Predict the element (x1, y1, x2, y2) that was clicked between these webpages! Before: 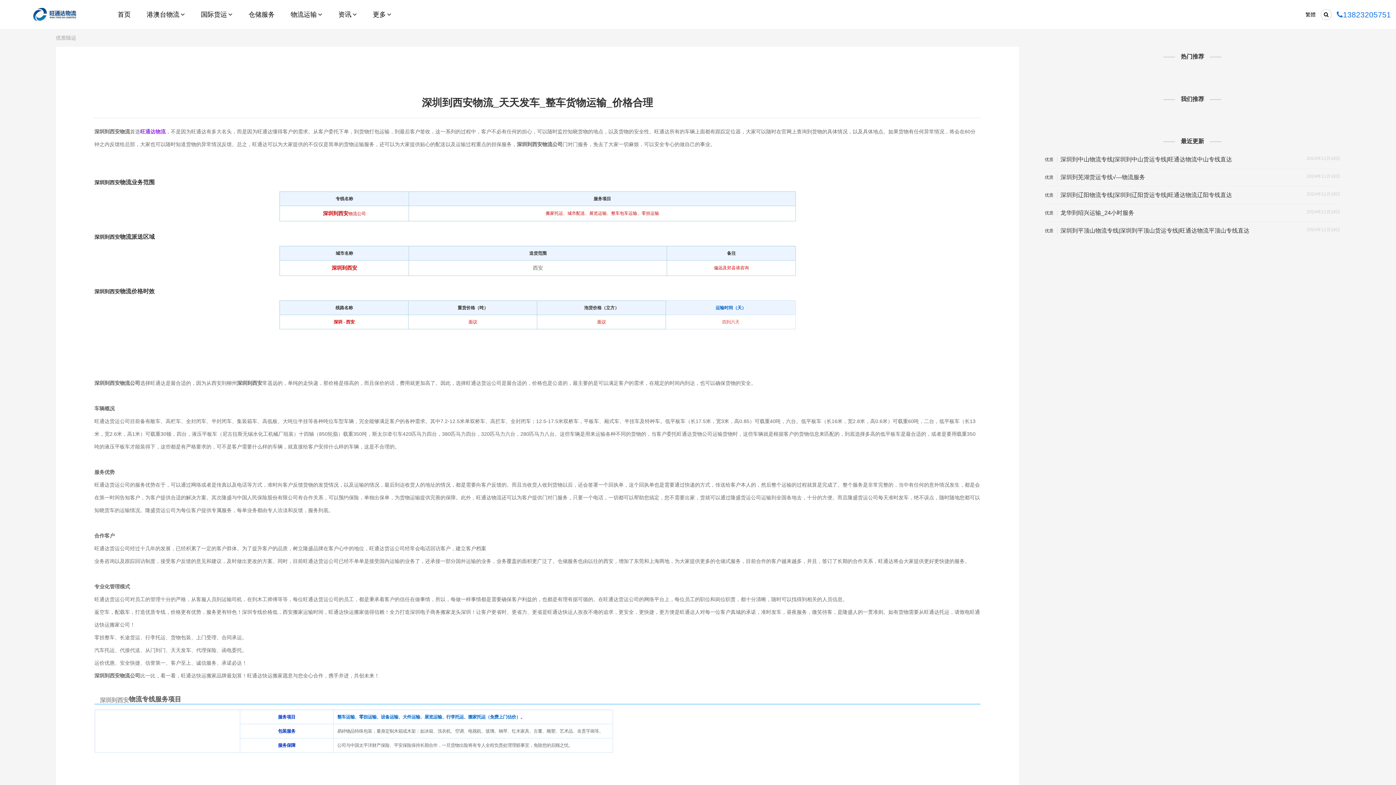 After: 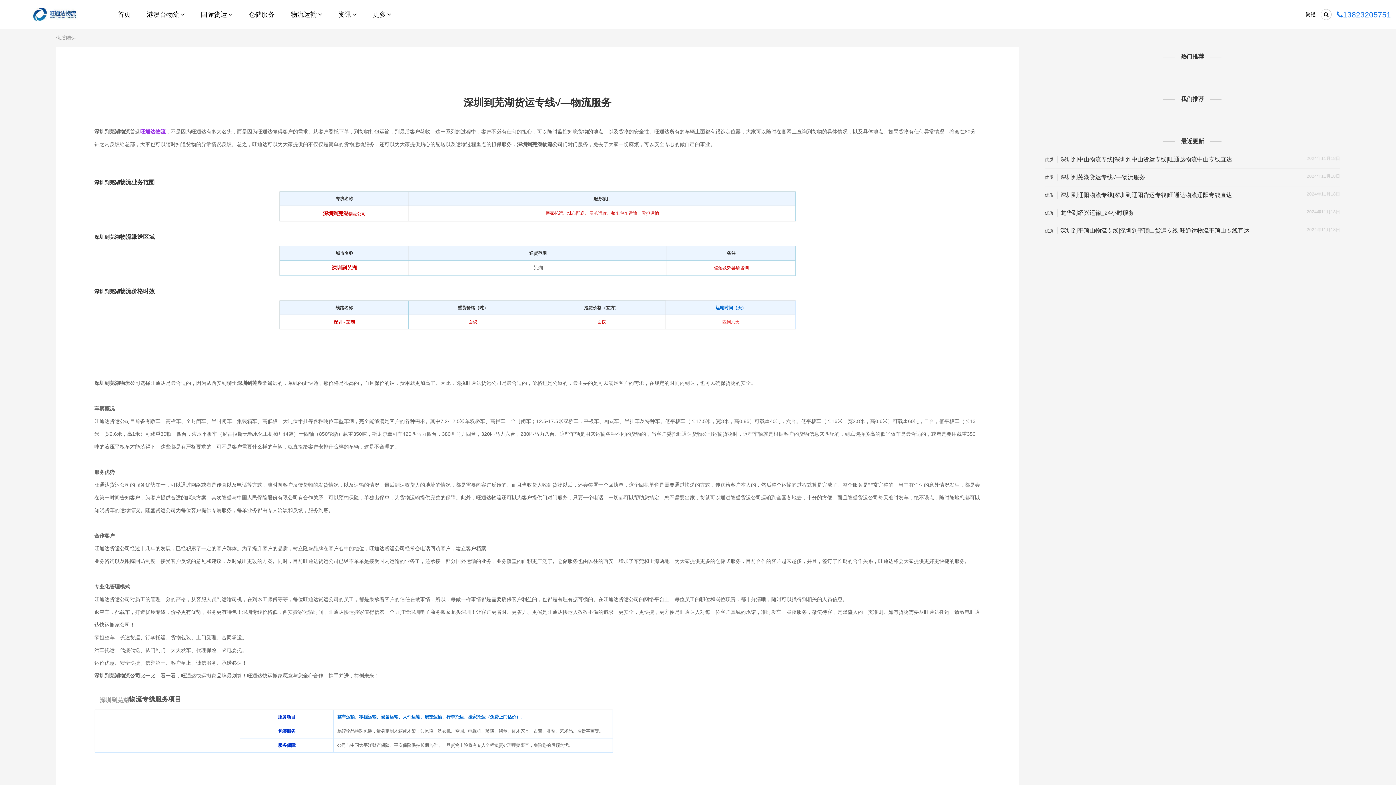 Action: label: 优质陆运
2024年11月18日
深圳到芜湖货运专线√—物流服务 bbox: (1045, 173, 1340, 181)